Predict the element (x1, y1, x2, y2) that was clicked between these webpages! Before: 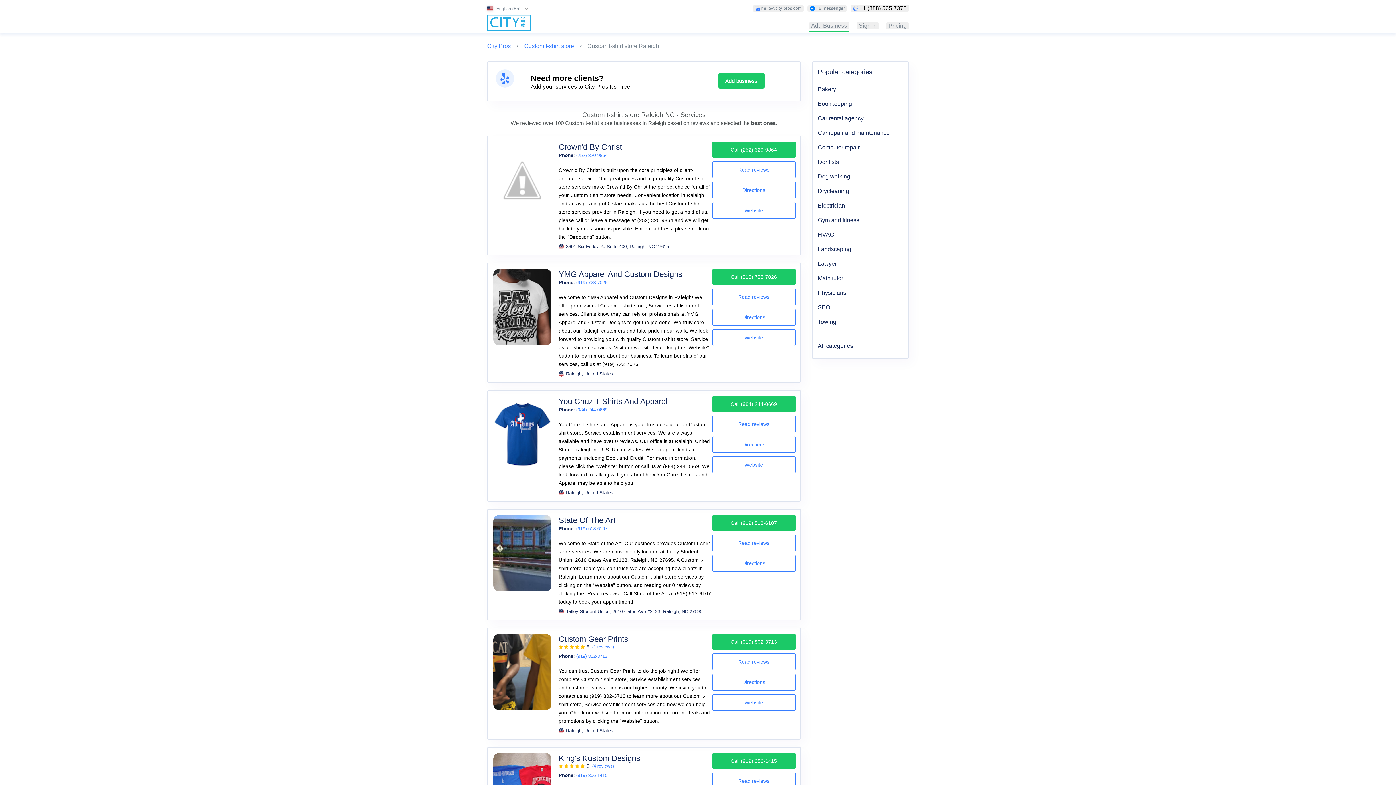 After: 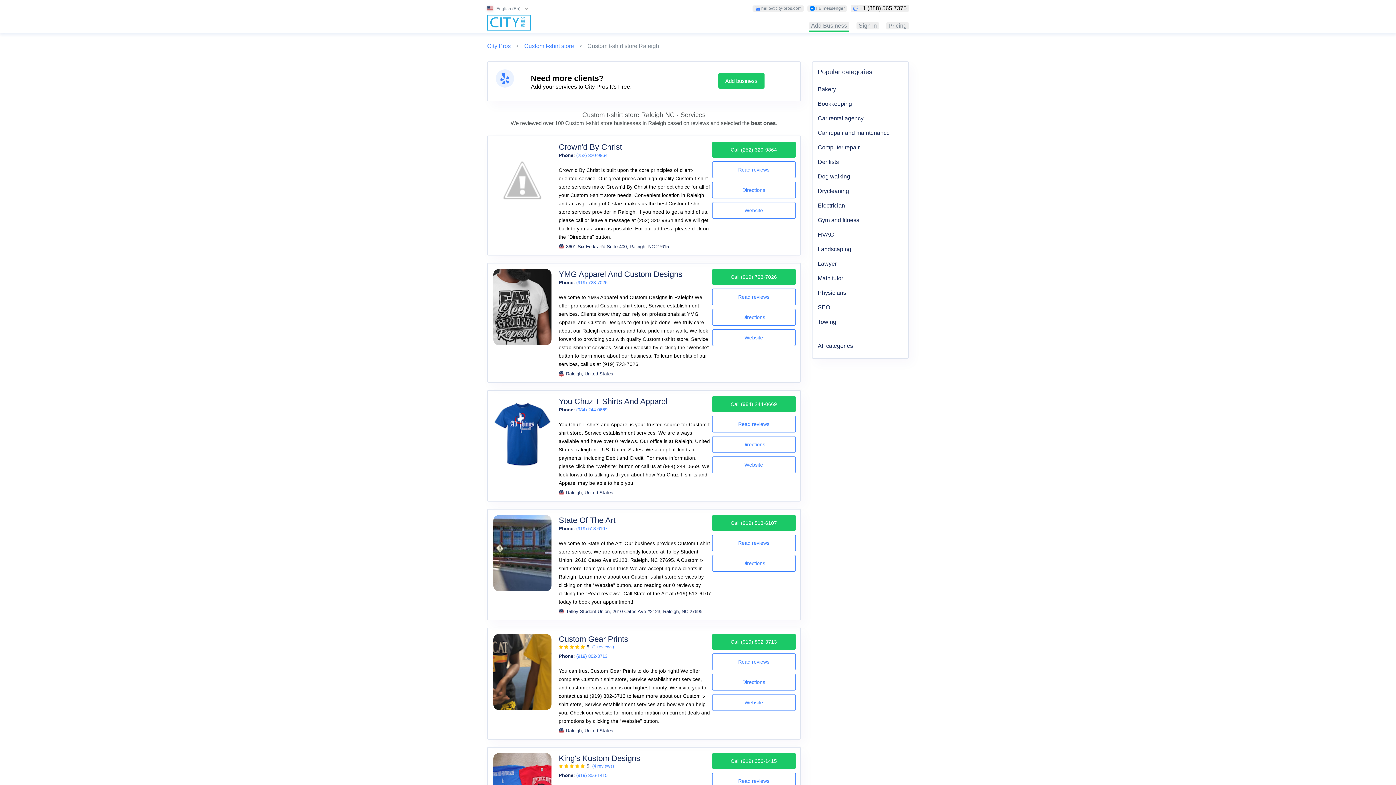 Action: label: (252) 320-9864 bbox: (576, 152, 607, 158)